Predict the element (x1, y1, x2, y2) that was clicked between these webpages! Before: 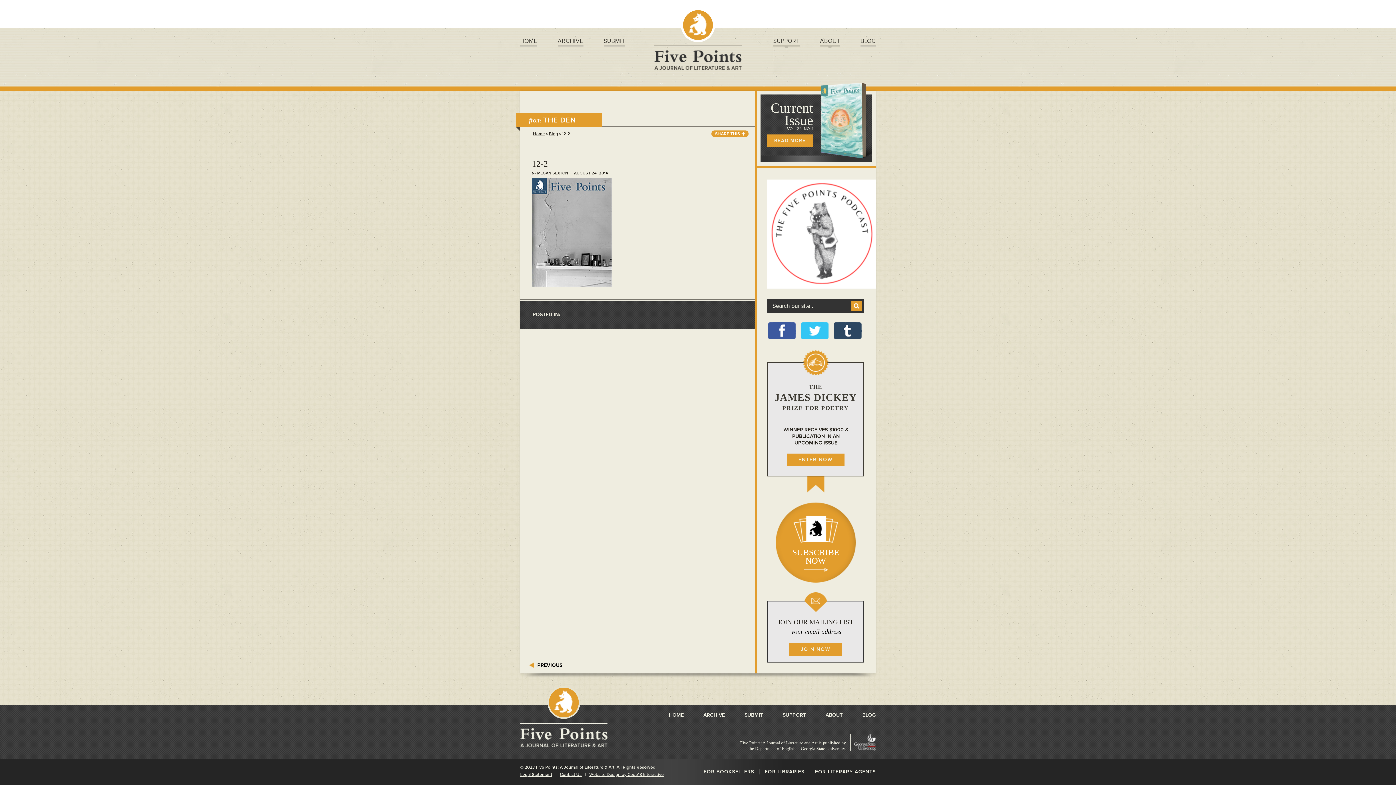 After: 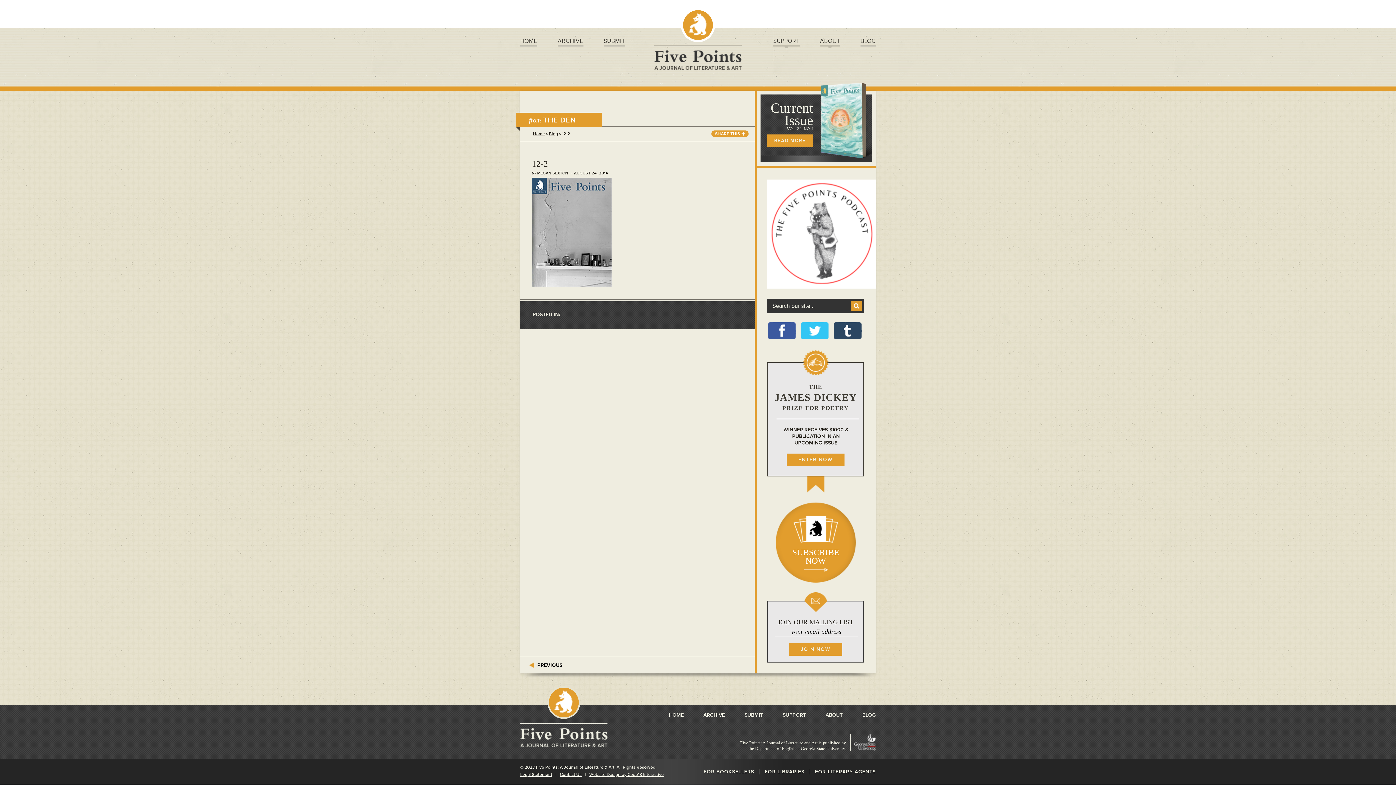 Action: bbox: (768, 322, 796, 339)